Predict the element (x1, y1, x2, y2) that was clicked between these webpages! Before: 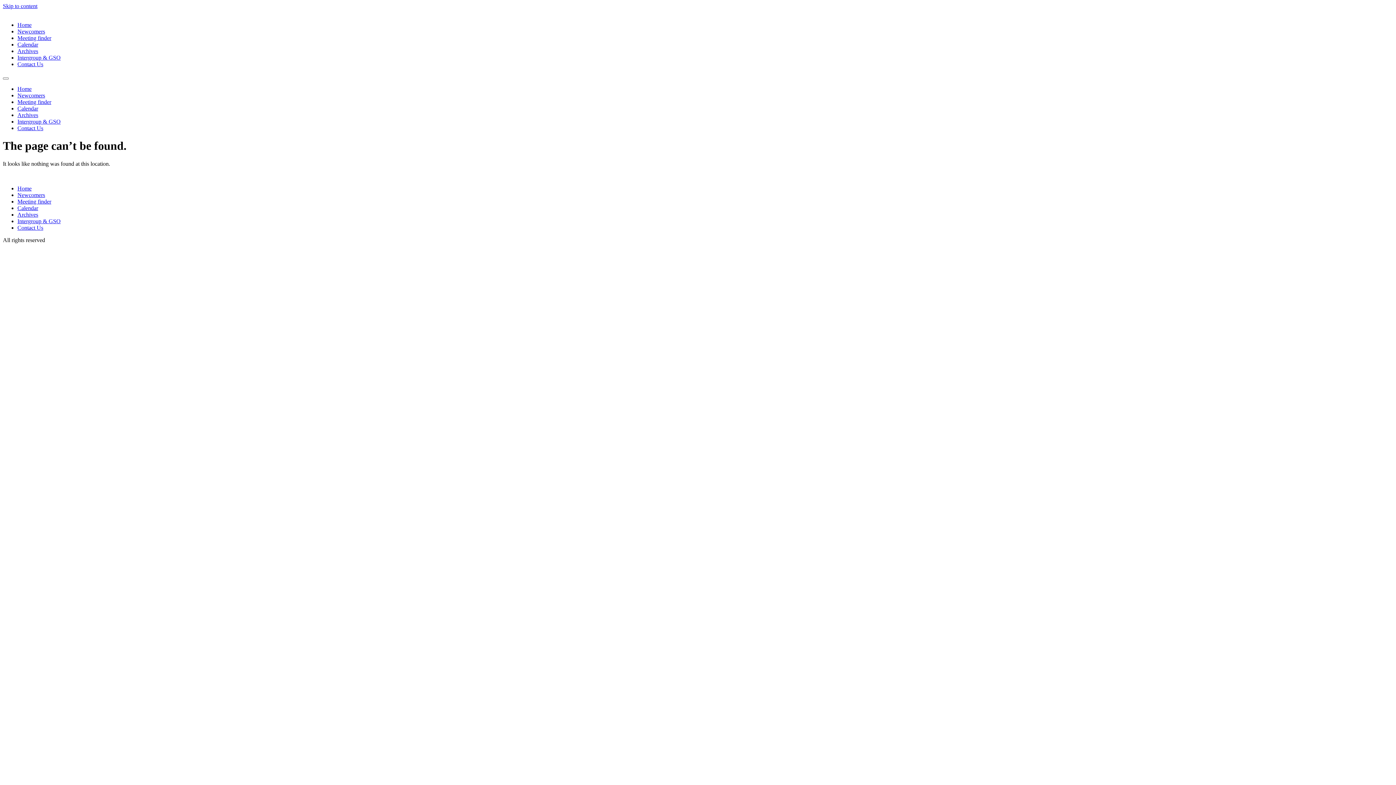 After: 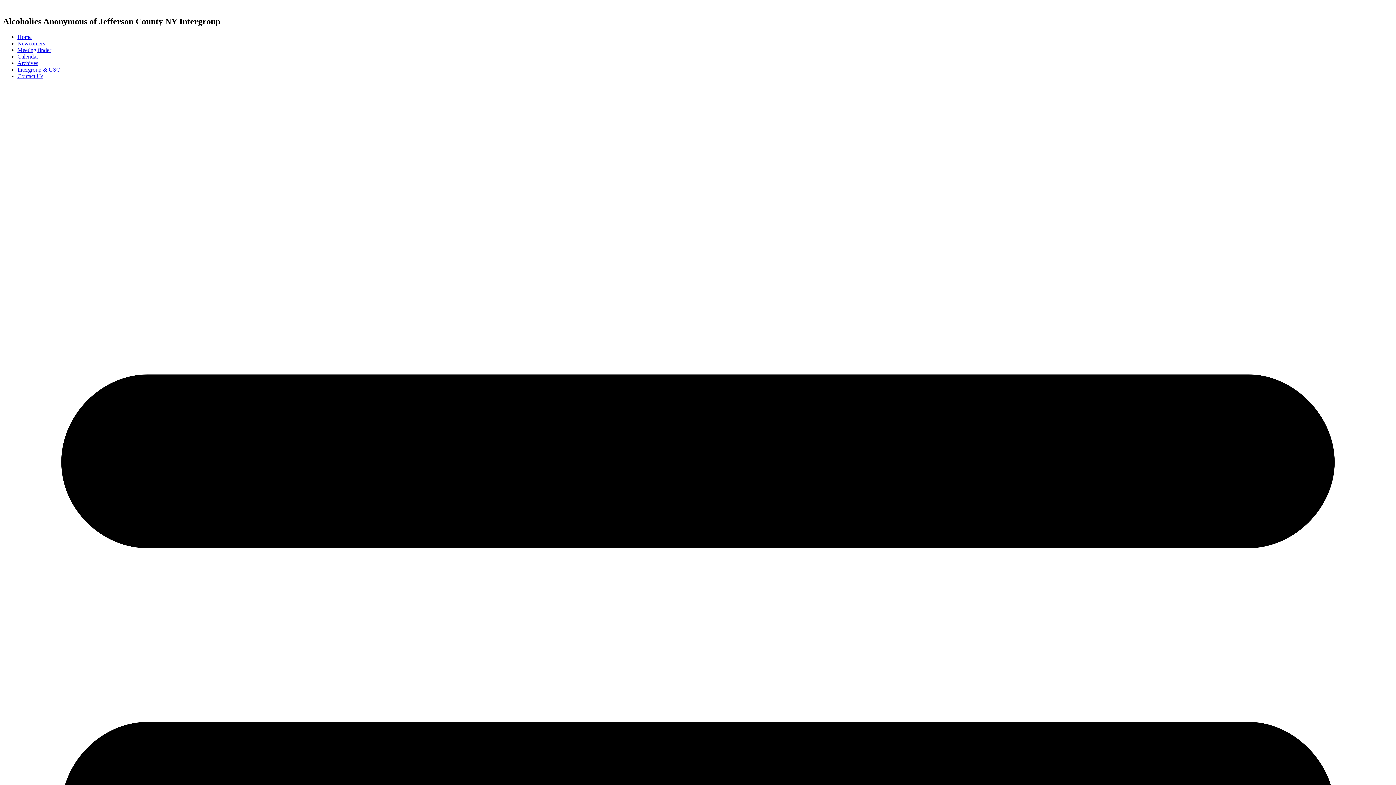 Action: bbox: (17, 218, 60, 224) label: Intergroup & GSO